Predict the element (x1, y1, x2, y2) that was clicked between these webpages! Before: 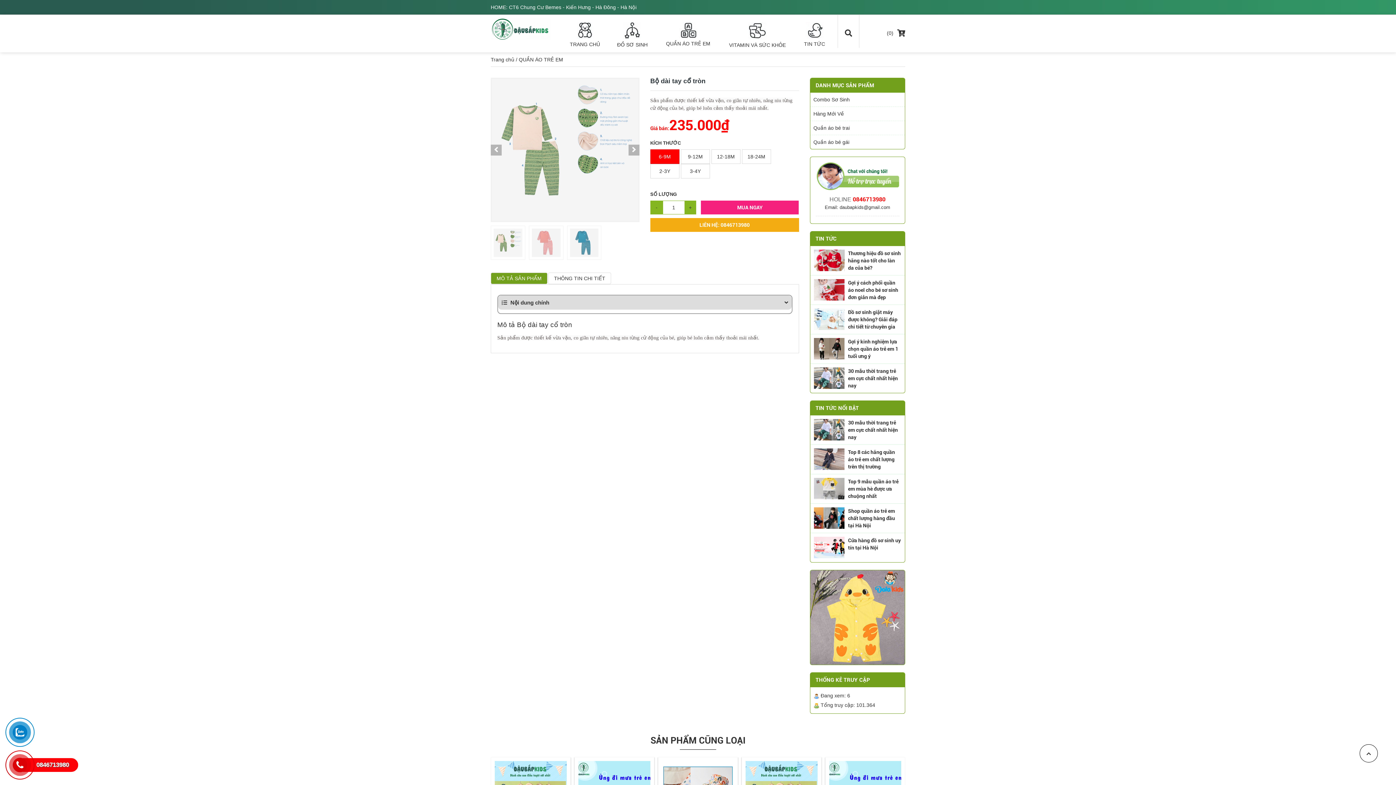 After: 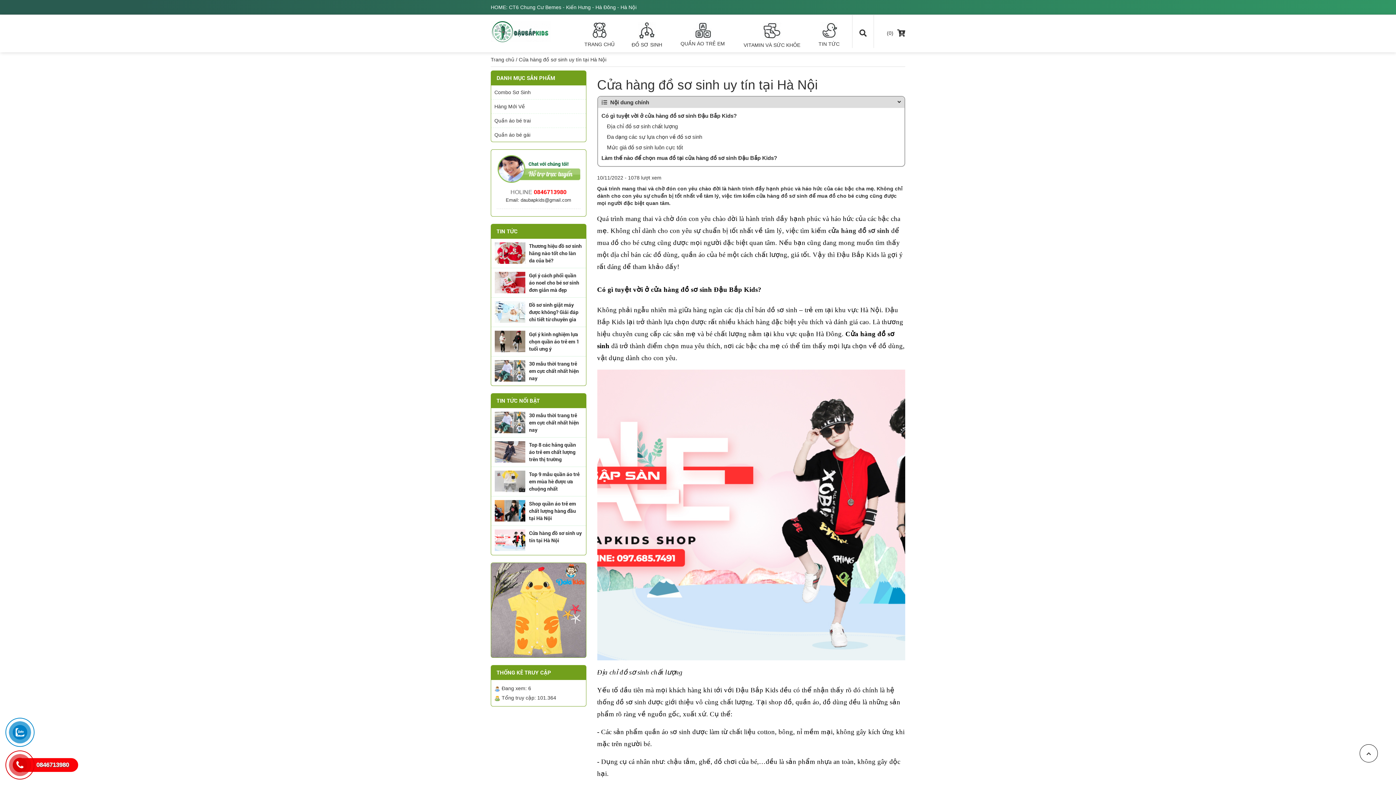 Action: bbox: (814, 544, 844, 550)